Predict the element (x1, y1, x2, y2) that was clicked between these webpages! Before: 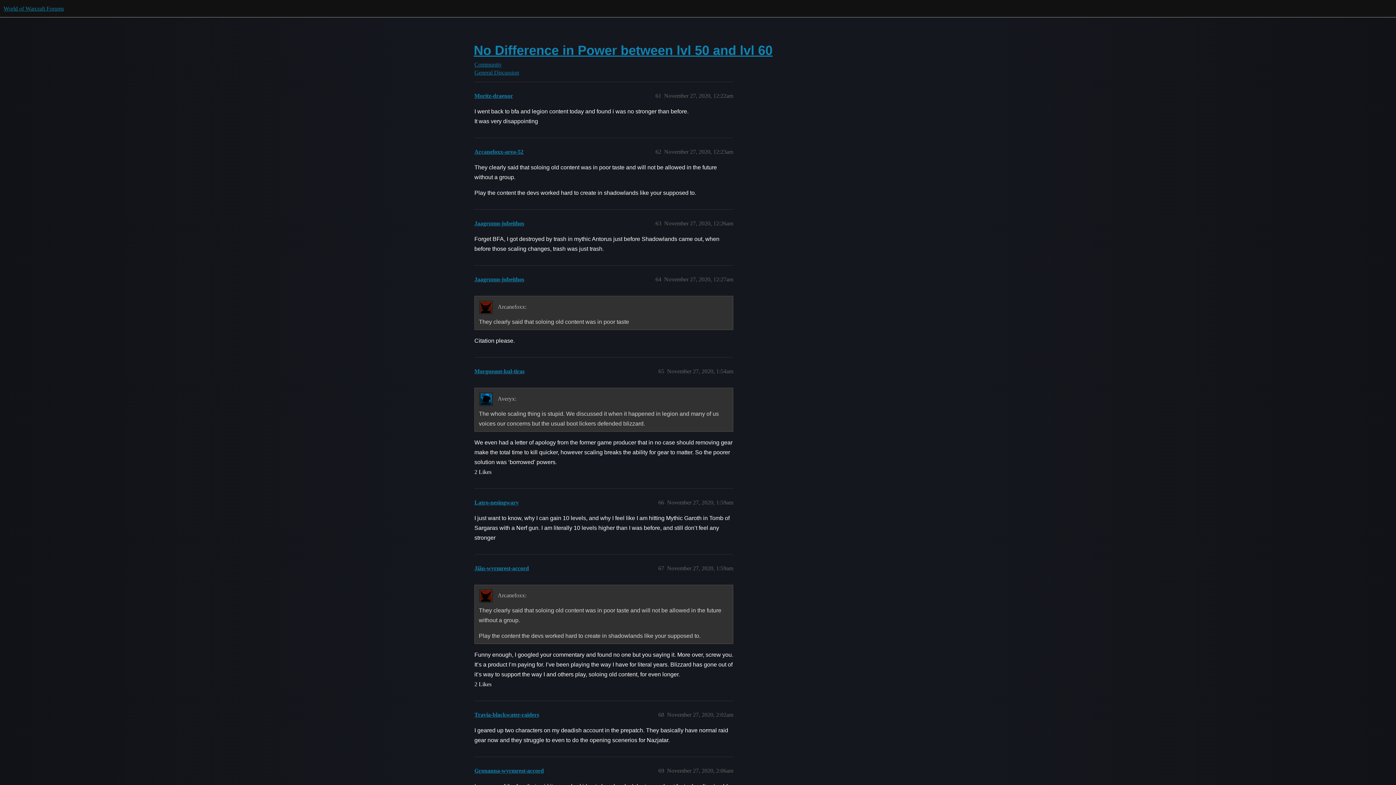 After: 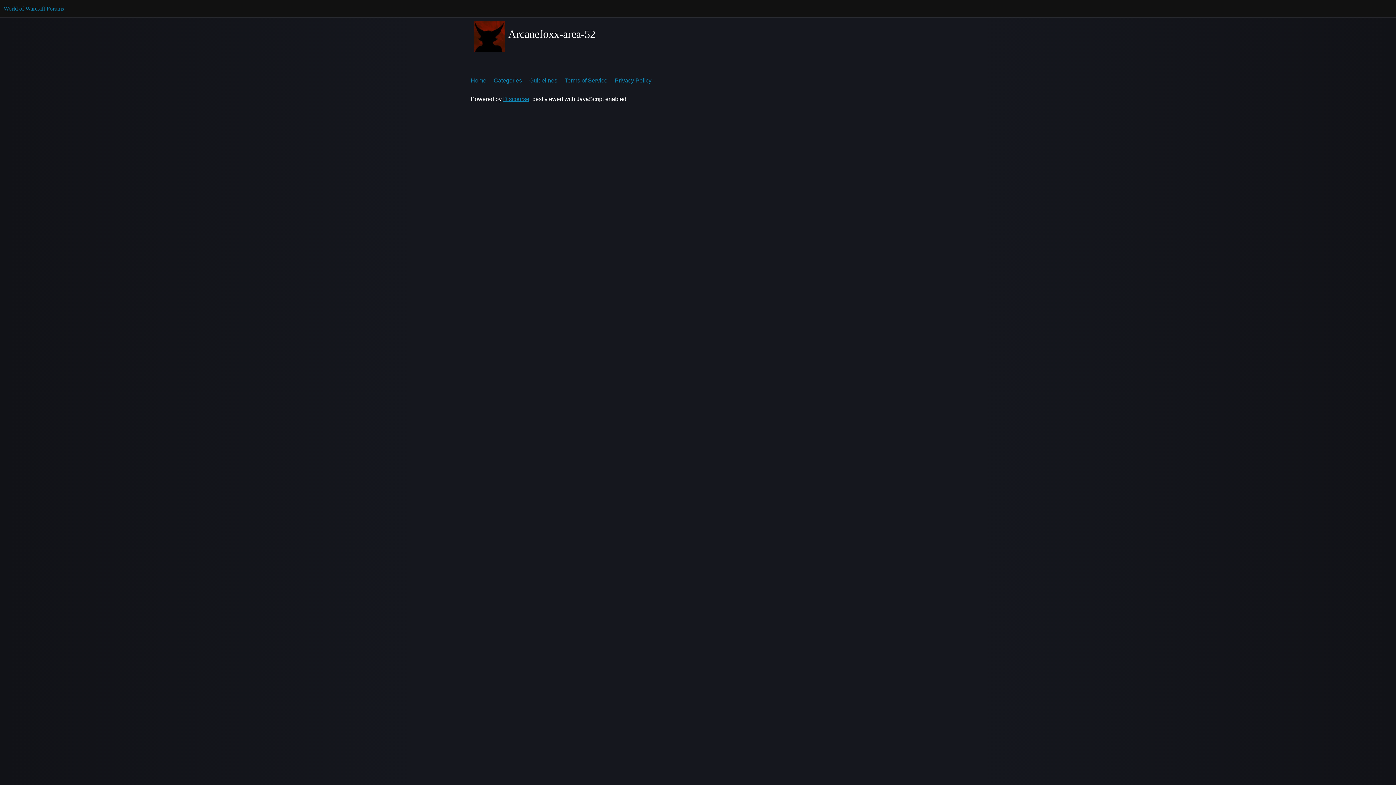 Action: bbox: (474, 148, 523, 154) label: Arcanefoxx-area-52